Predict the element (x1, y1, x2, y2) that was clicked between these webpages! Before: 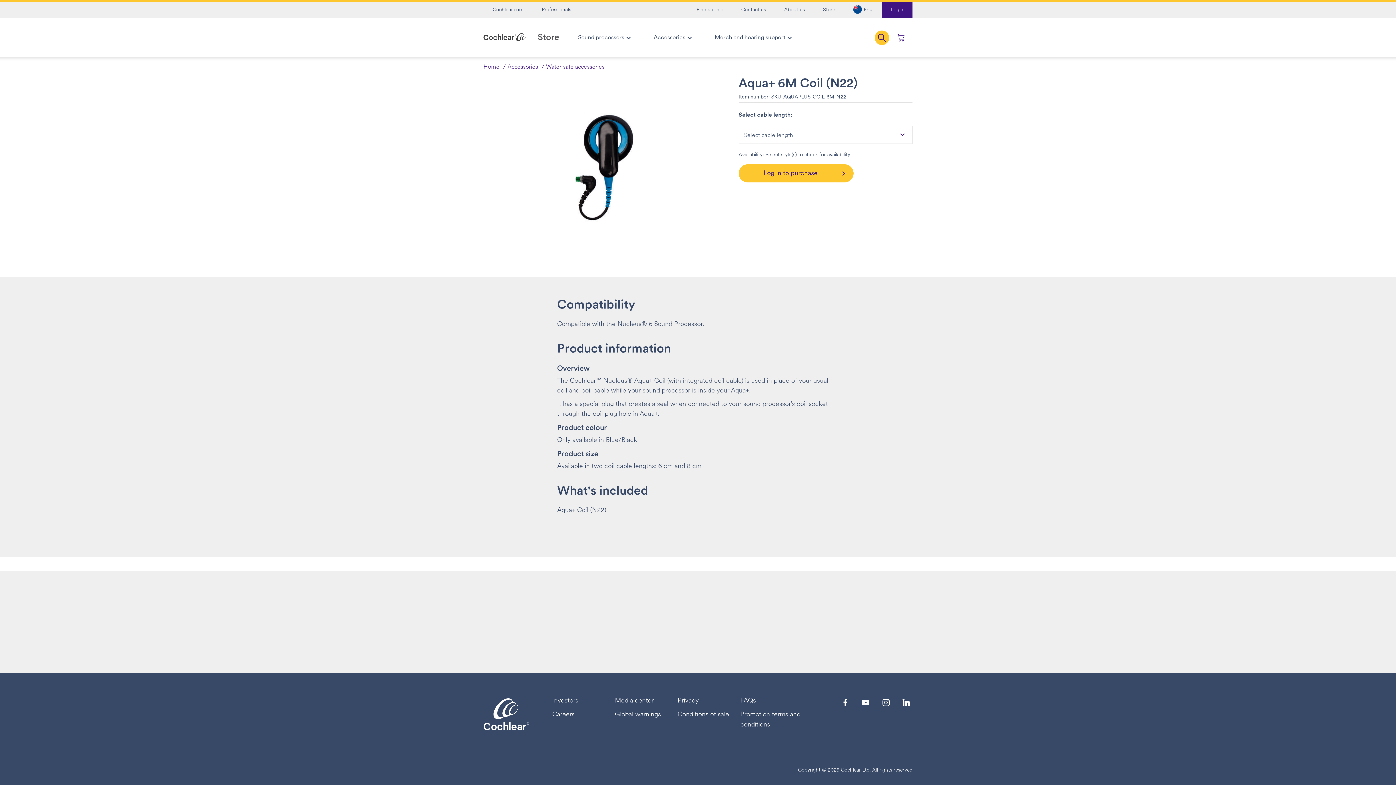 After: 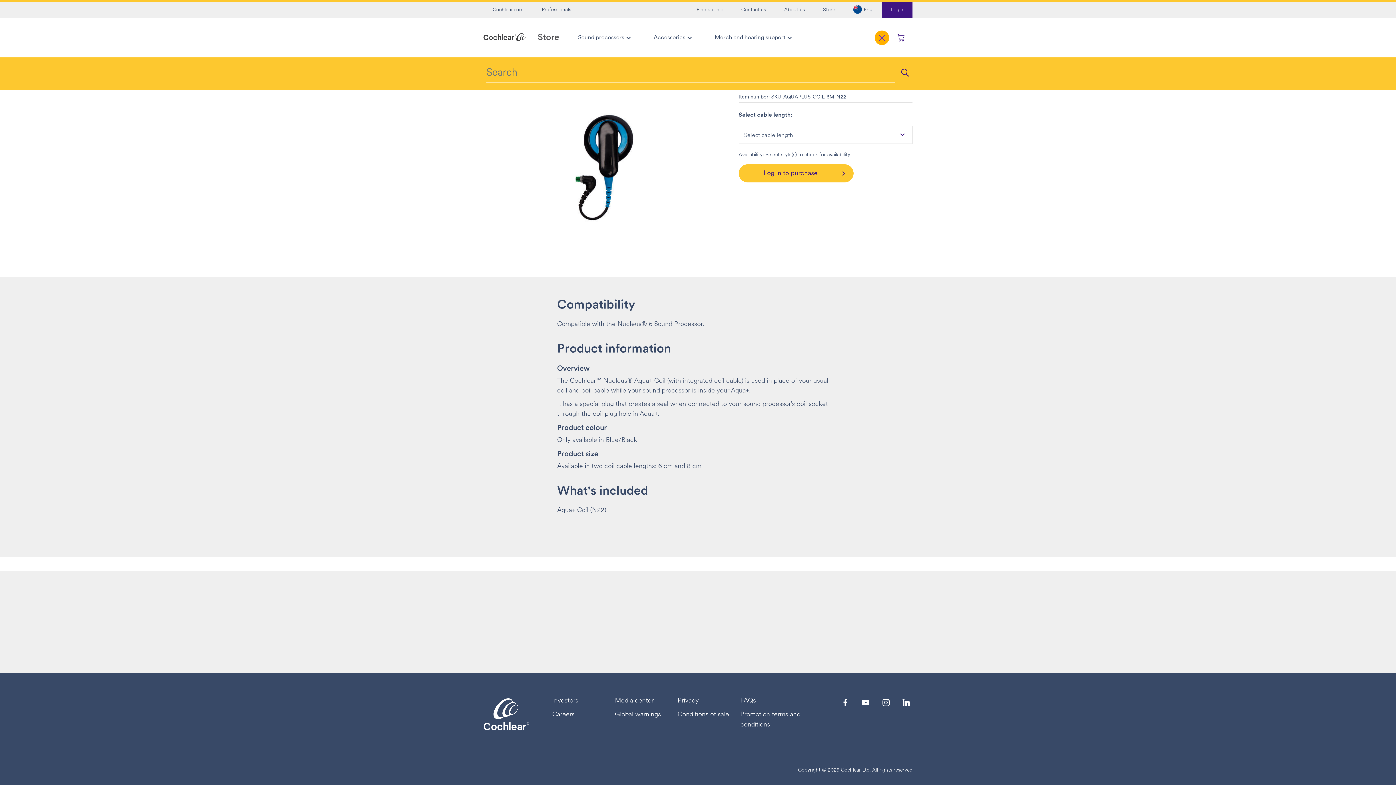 Action: bbox: (874, 30, 889, 45)